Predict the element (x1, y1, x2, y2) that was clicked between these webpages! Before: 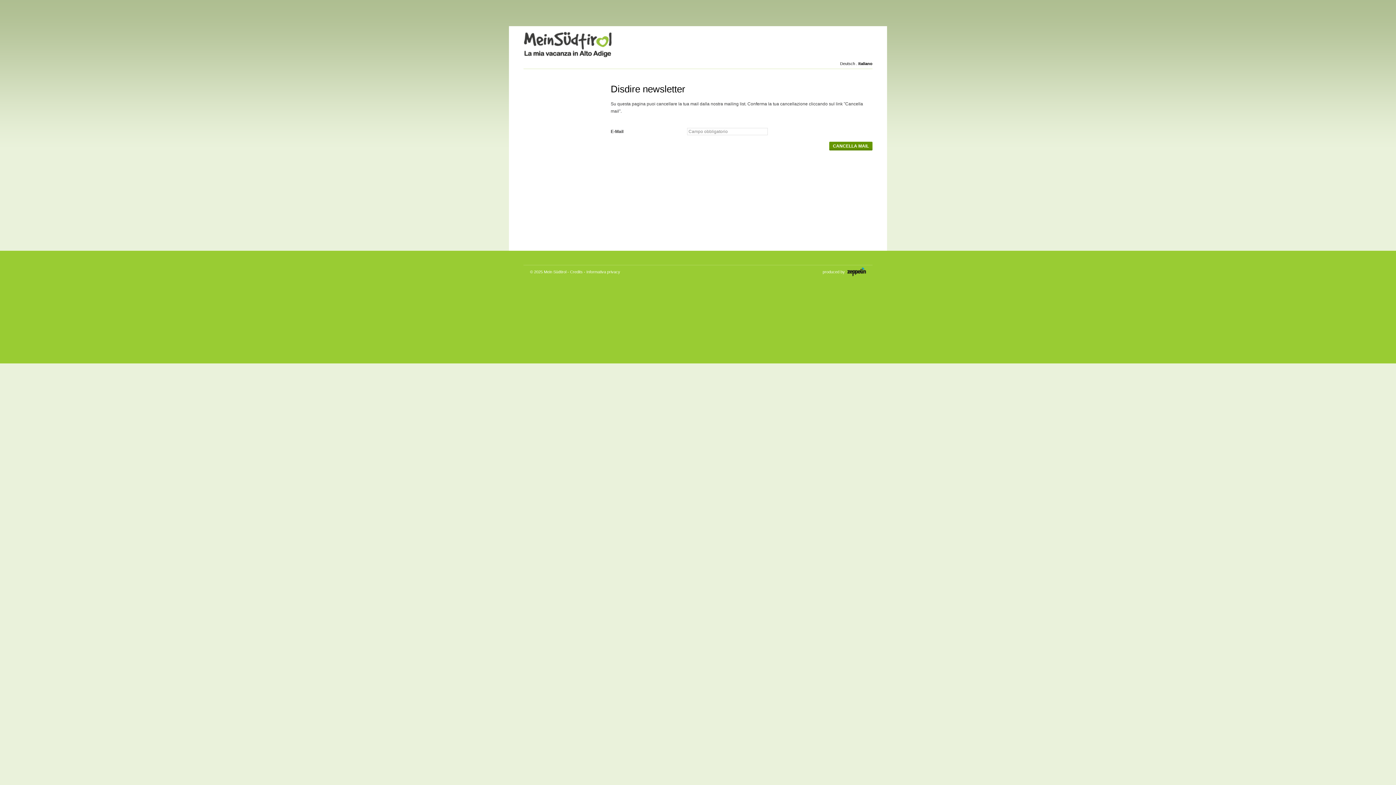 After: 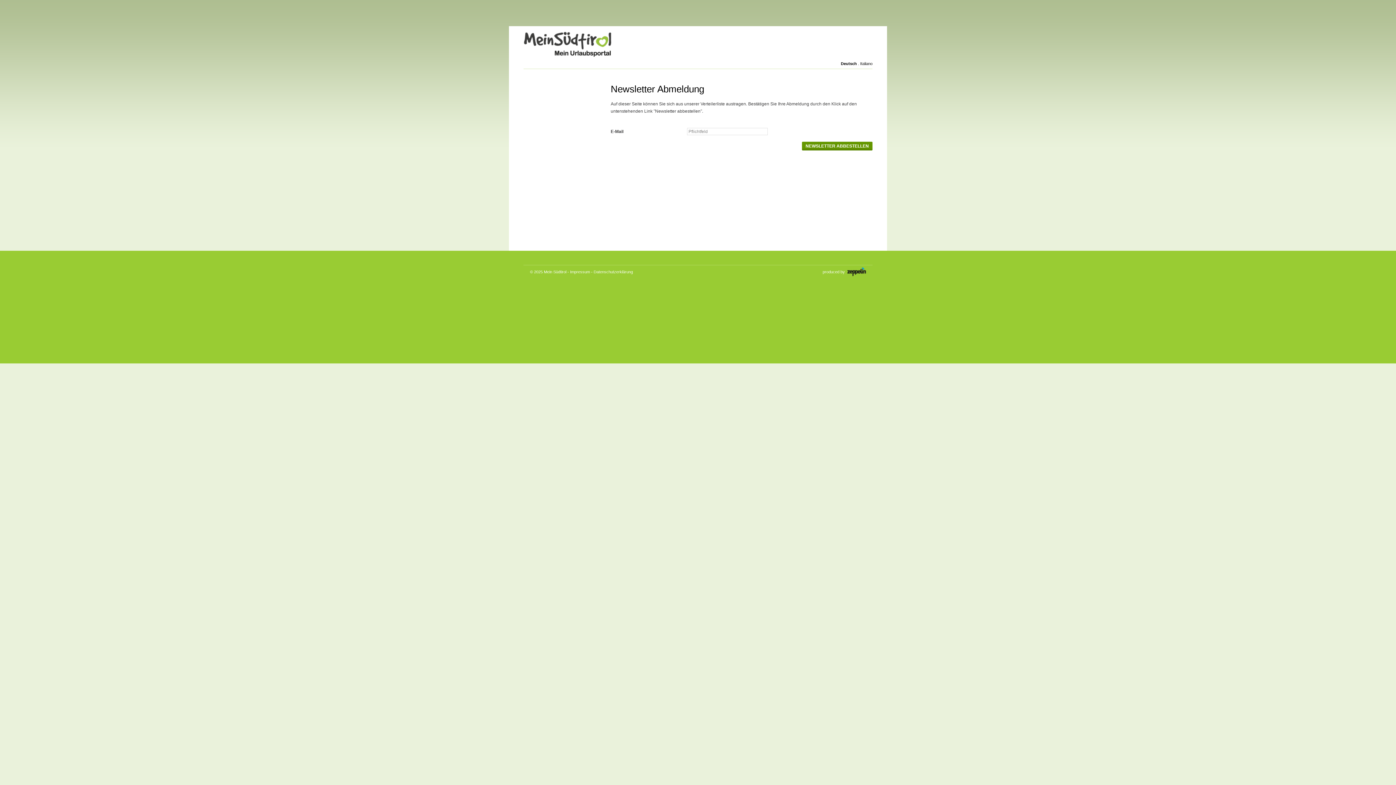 Action: bbox: (840, 61, 855, 65) label: Deutsch